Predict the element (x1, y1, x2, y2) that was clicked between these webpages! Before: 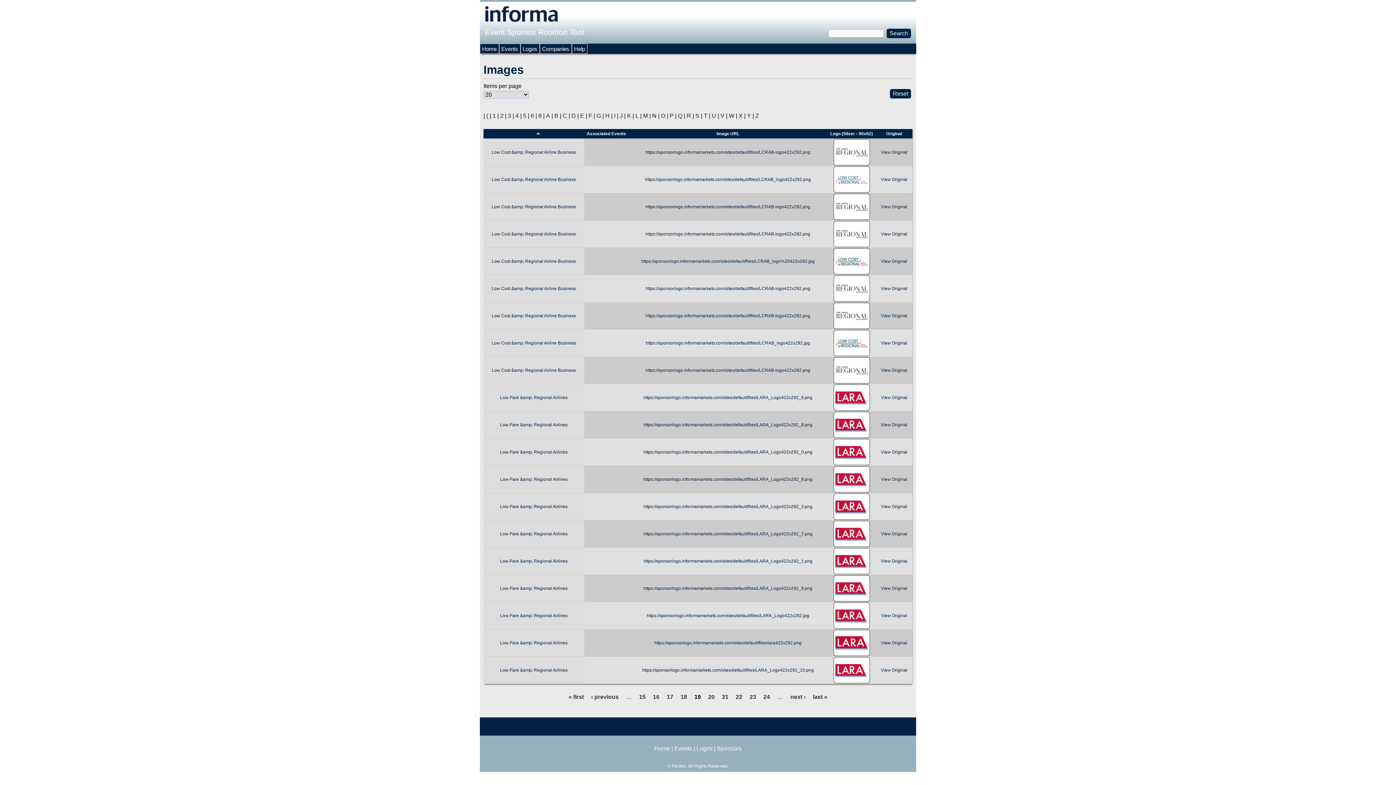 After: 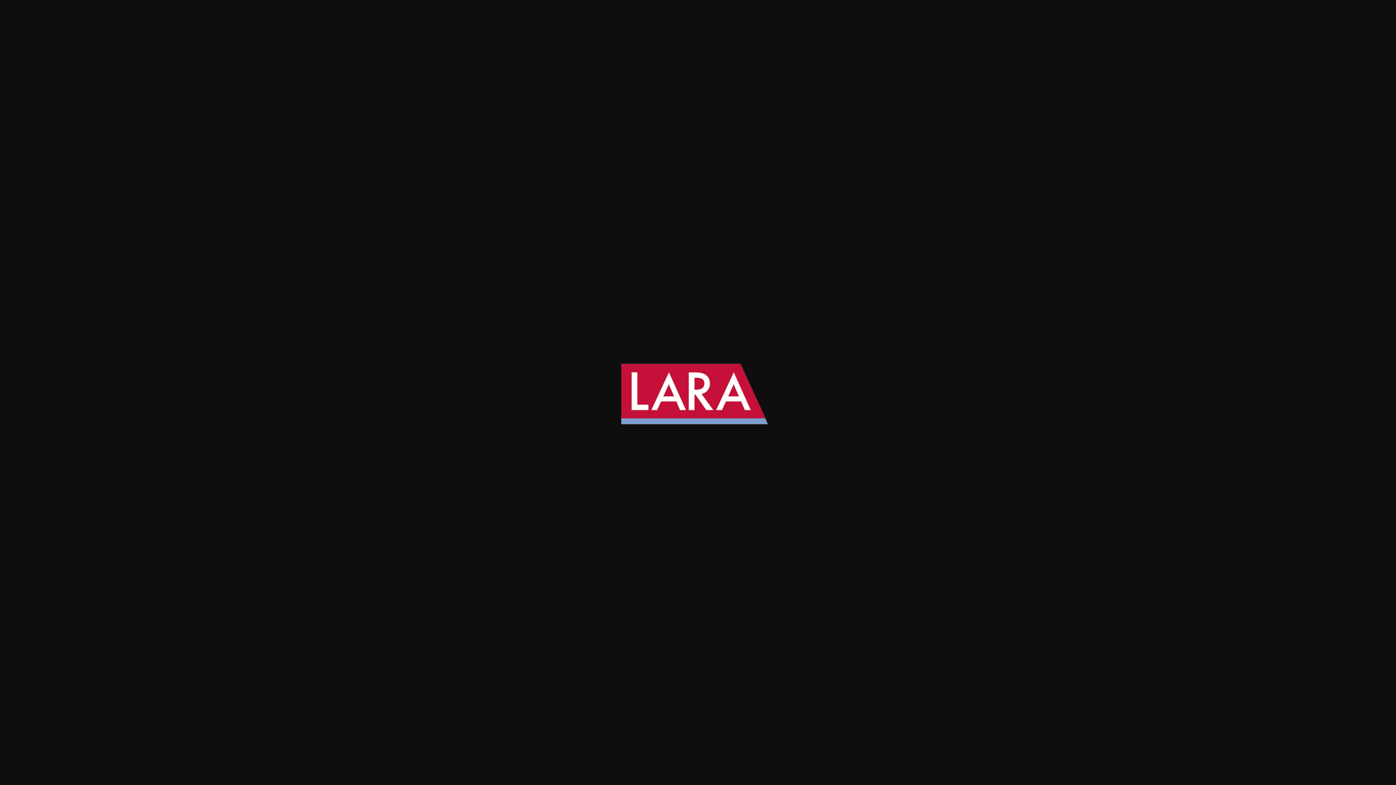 Action: label: https://sponsorlogo.informamarkets.com/sites/default/files/LARA_Logo422x292_0.png bbox: (641, 449, 815, 455)